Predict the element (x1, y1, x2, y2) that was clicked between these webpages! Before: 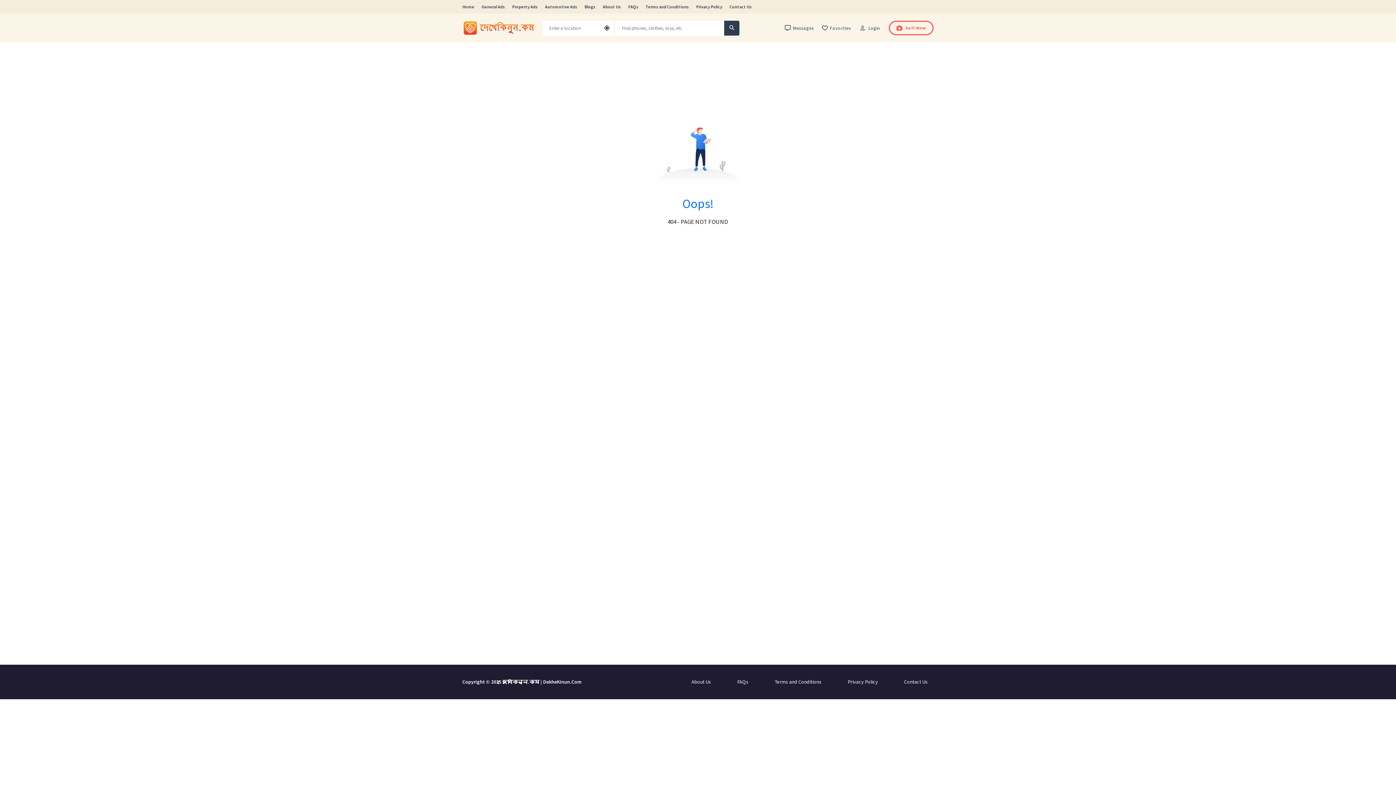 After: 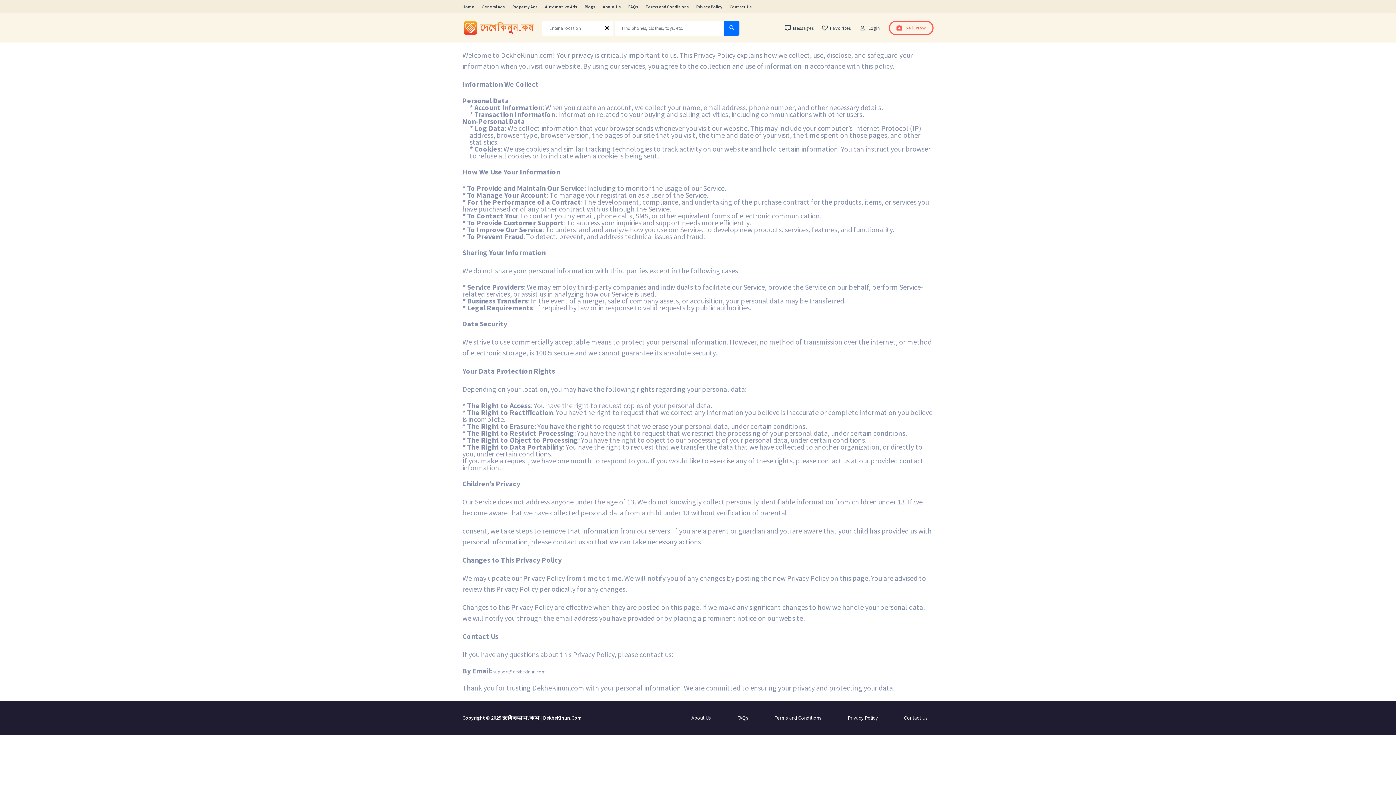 Action: bbox: (842, 676, 884, 688) label: Privacy Policy